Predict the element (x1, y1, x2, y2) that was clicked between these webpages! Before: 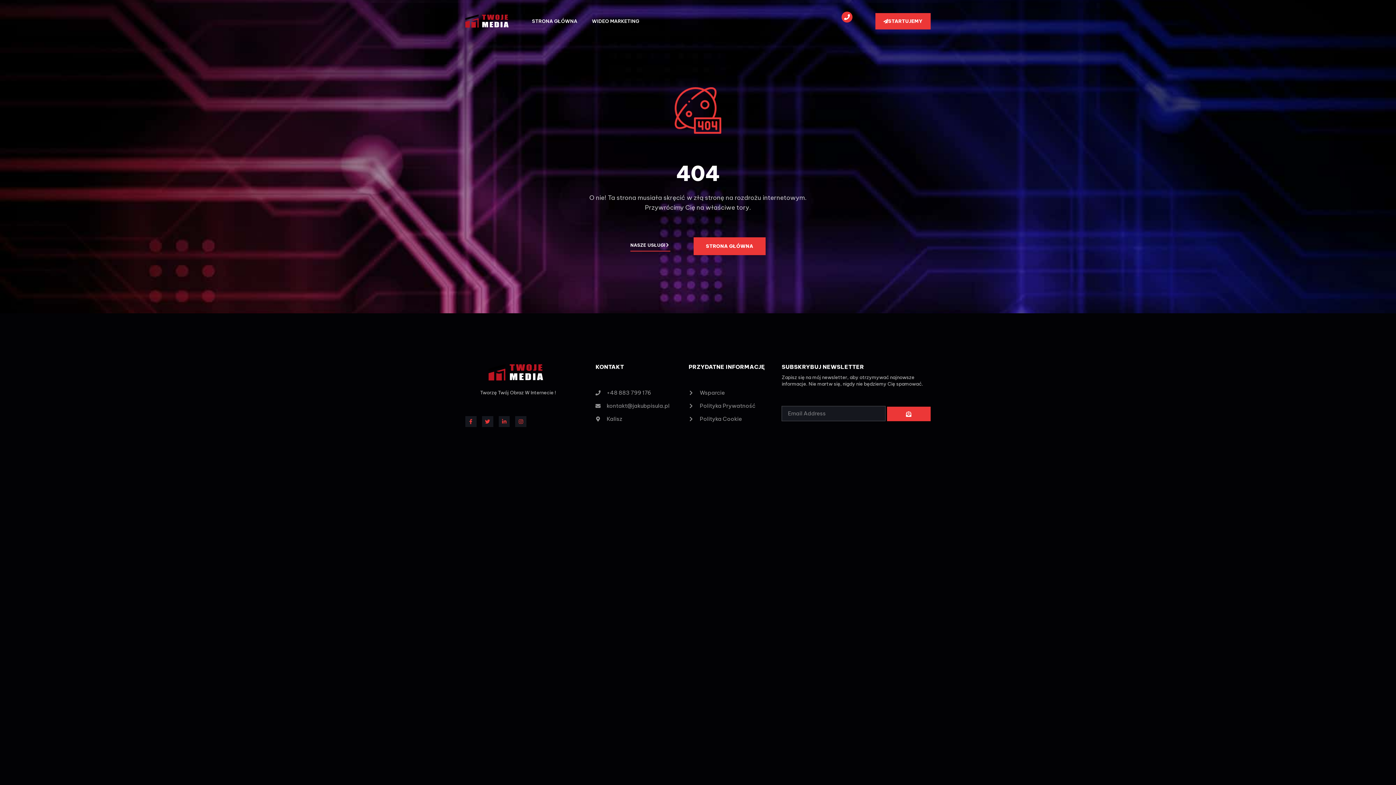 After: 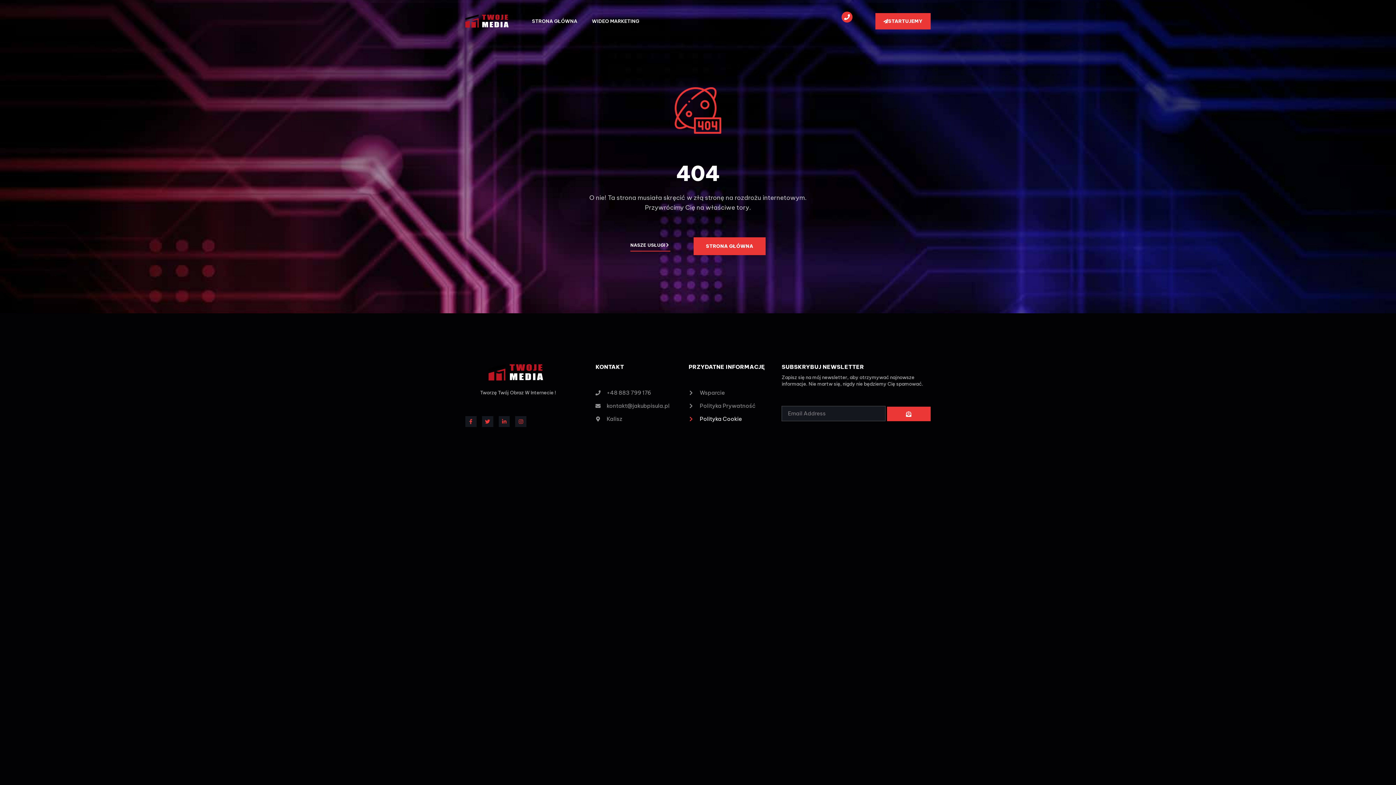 Action: label: Polityka Cookie bbox: (688, 414, 781, 423)